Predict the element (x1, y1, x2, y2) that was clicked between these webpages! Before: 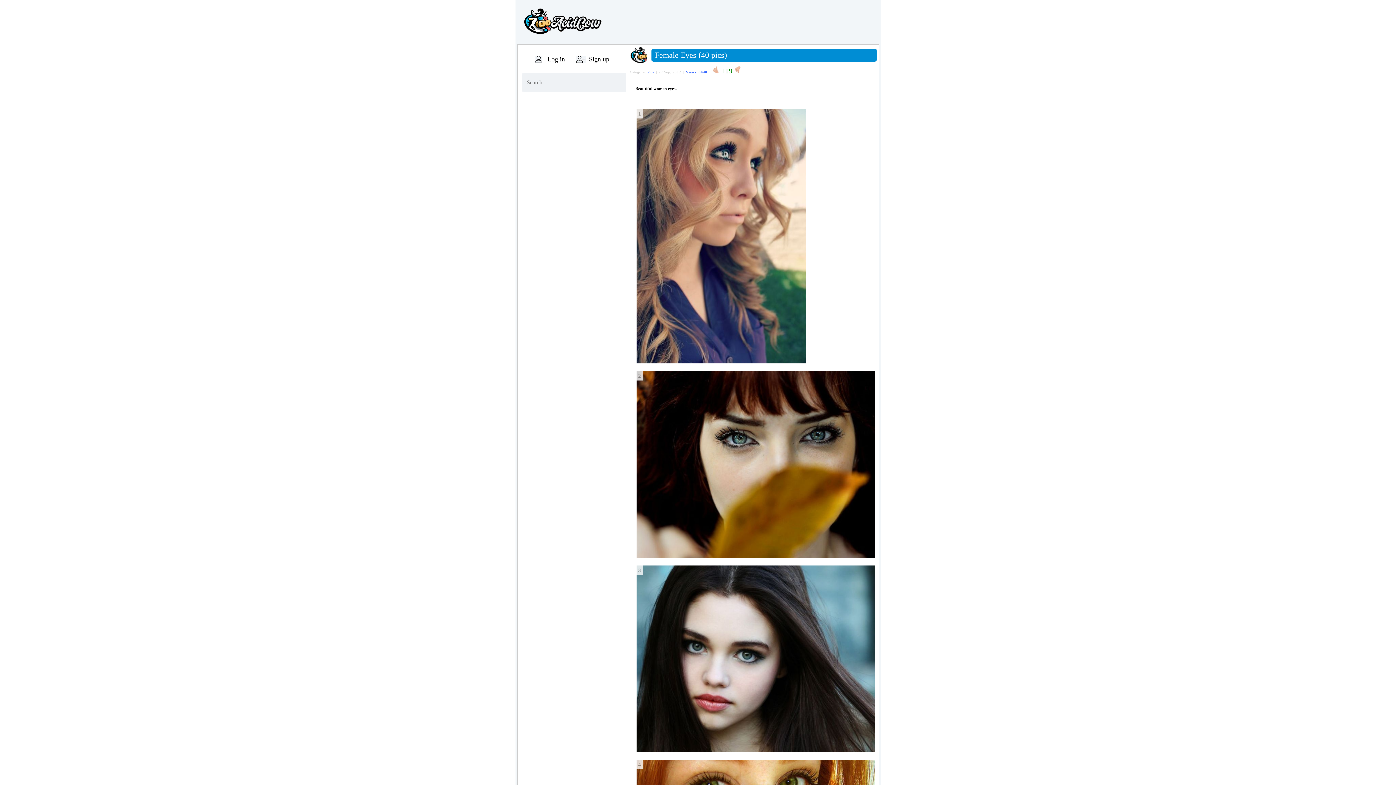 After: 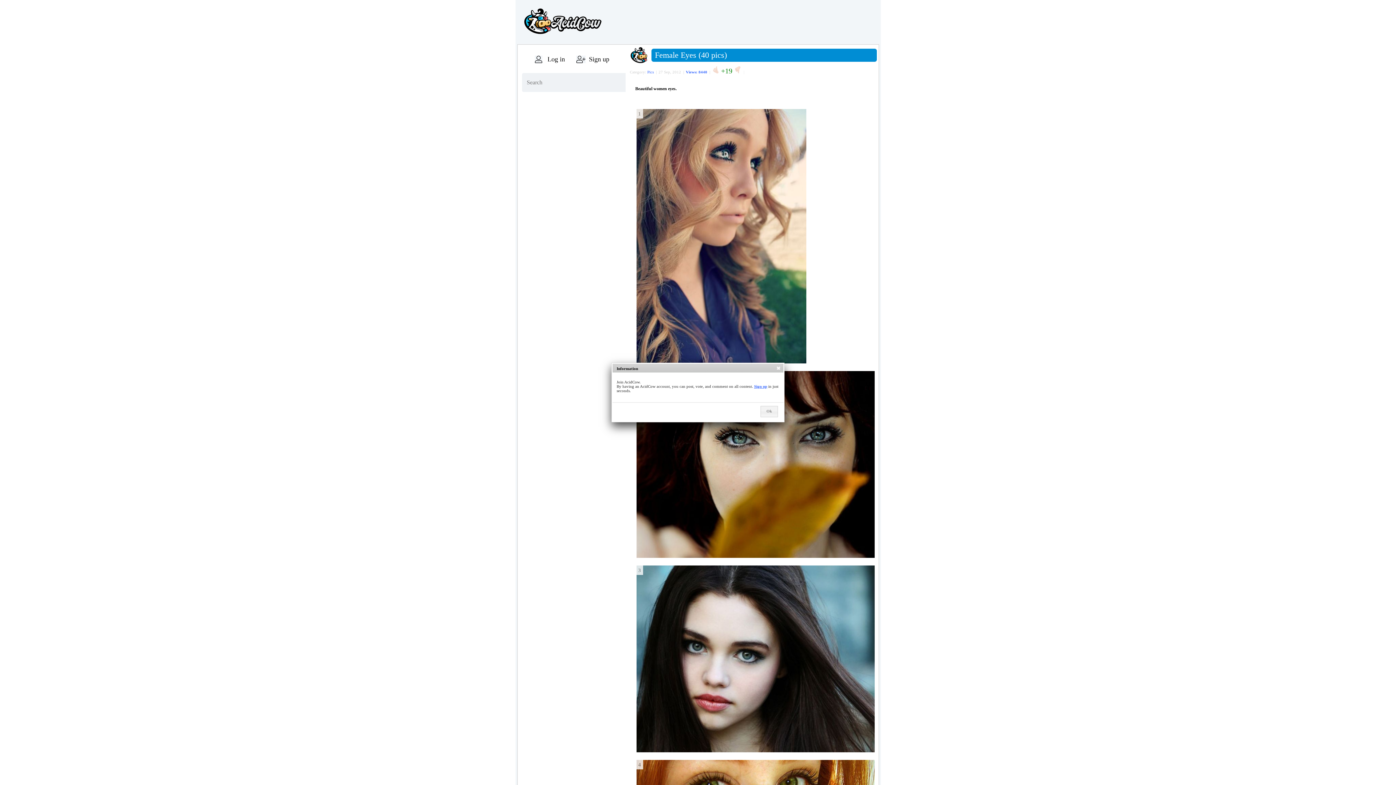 Action: bbox: (734, 69, 741, 74)